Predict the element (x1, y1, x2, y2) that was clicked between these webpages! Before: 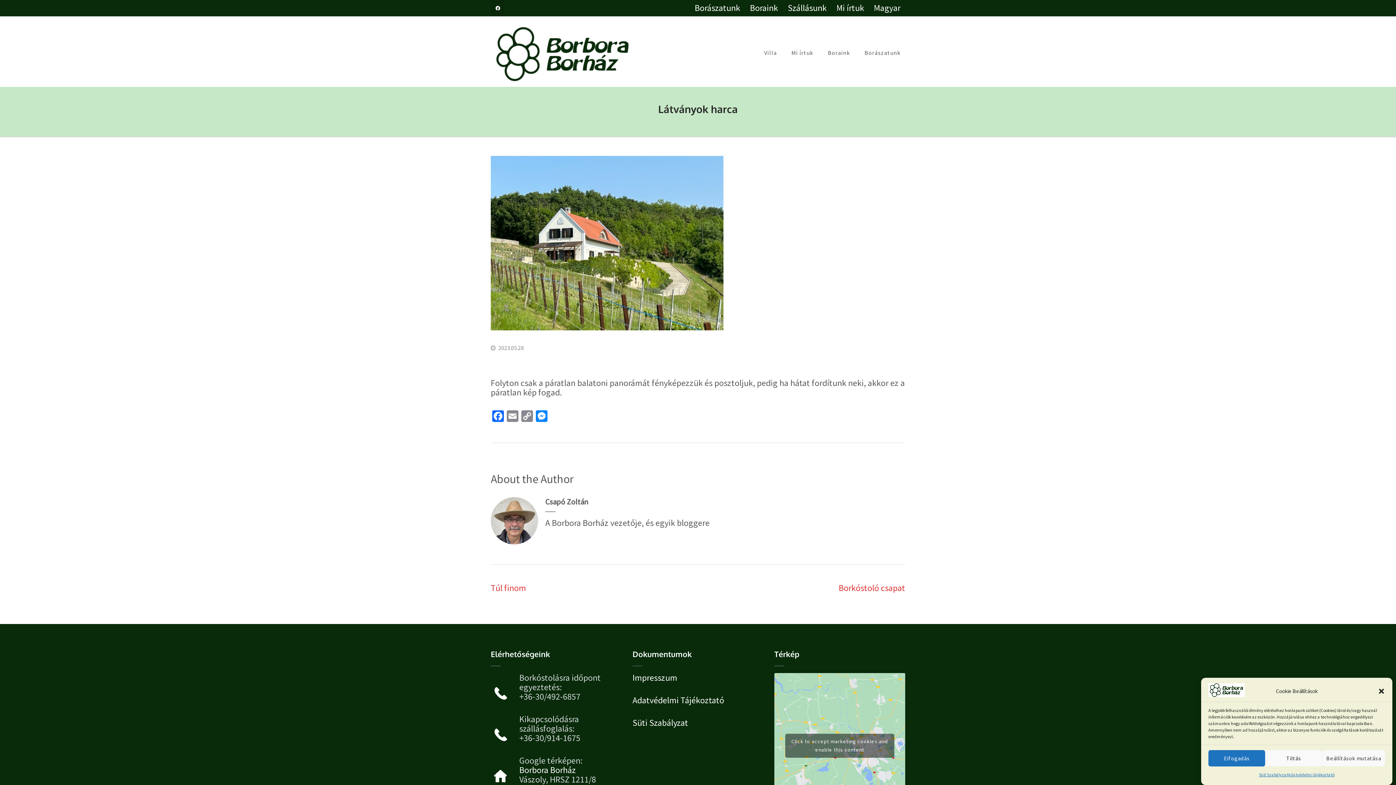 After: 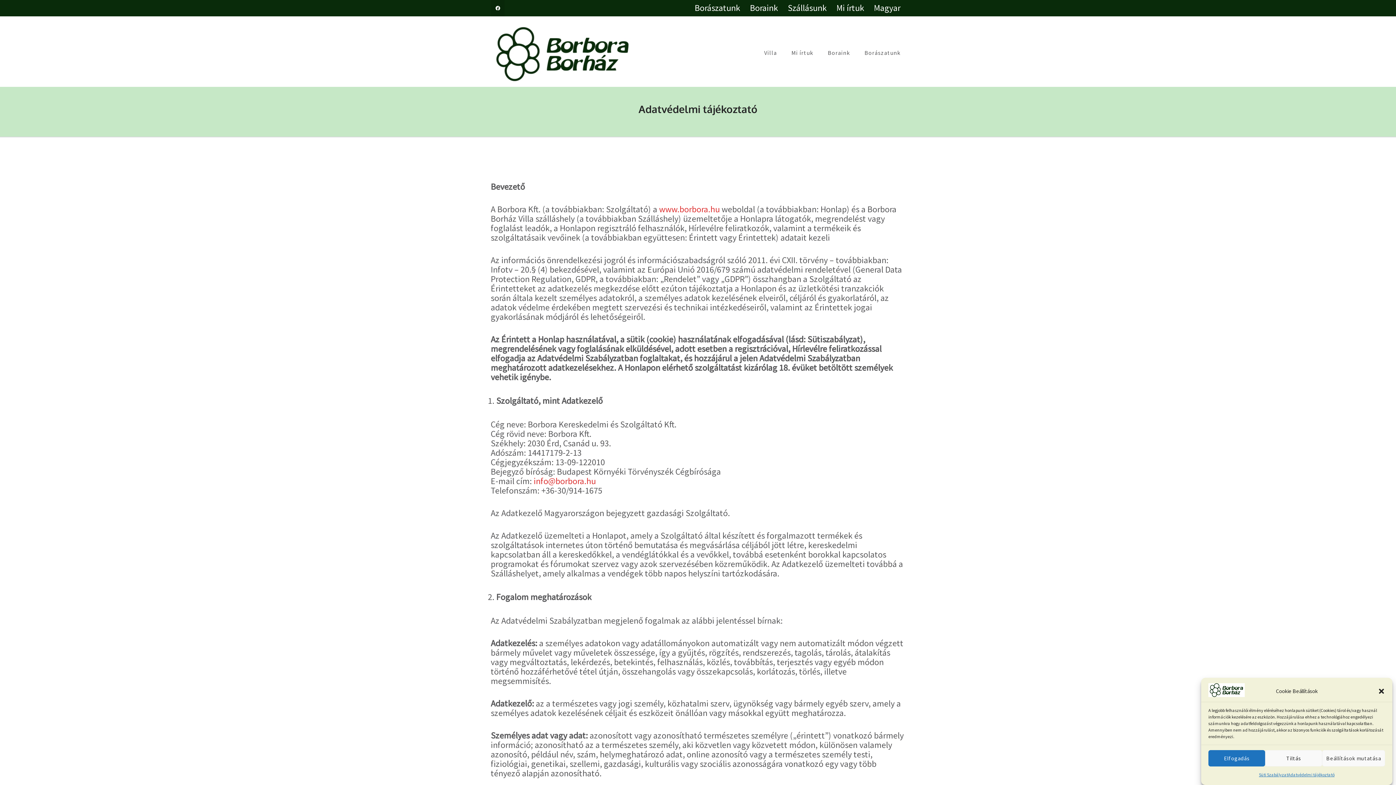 Action: label: Adatvédelmi tájékoztató bbox: (1288, 770, 1334, 780)